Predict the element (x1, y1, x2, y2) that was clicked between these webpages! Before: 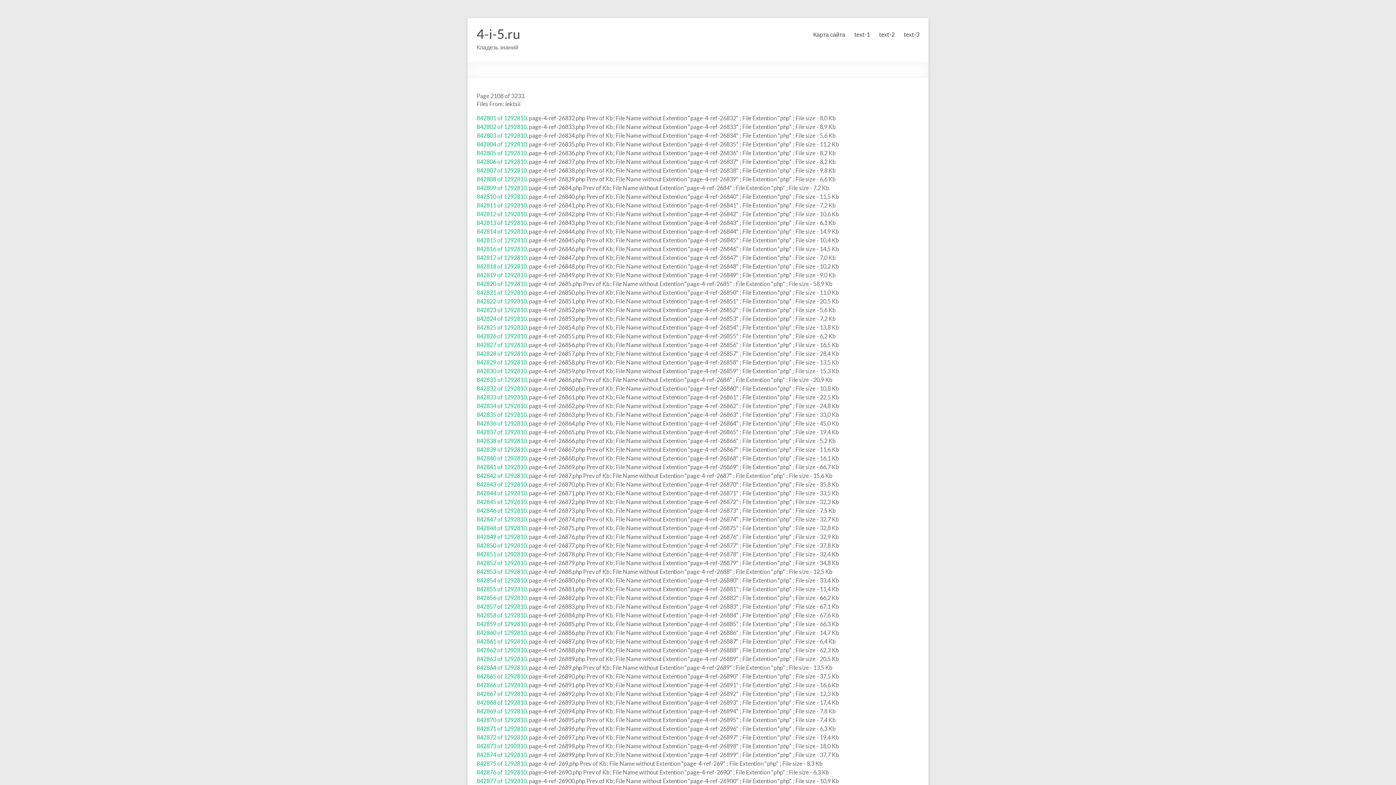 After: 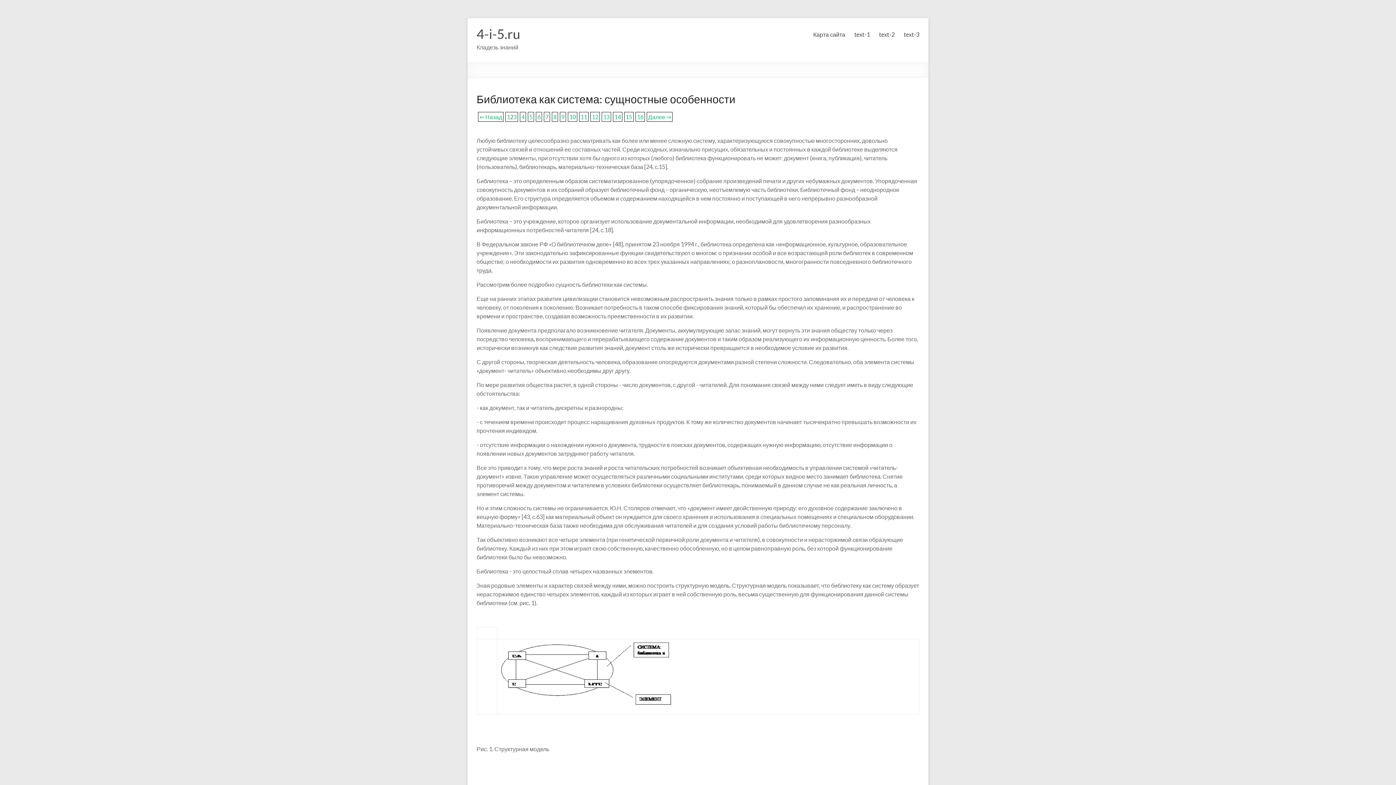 Action: bbox: (476, 271, 526, 278) label: 842819 of 1292810